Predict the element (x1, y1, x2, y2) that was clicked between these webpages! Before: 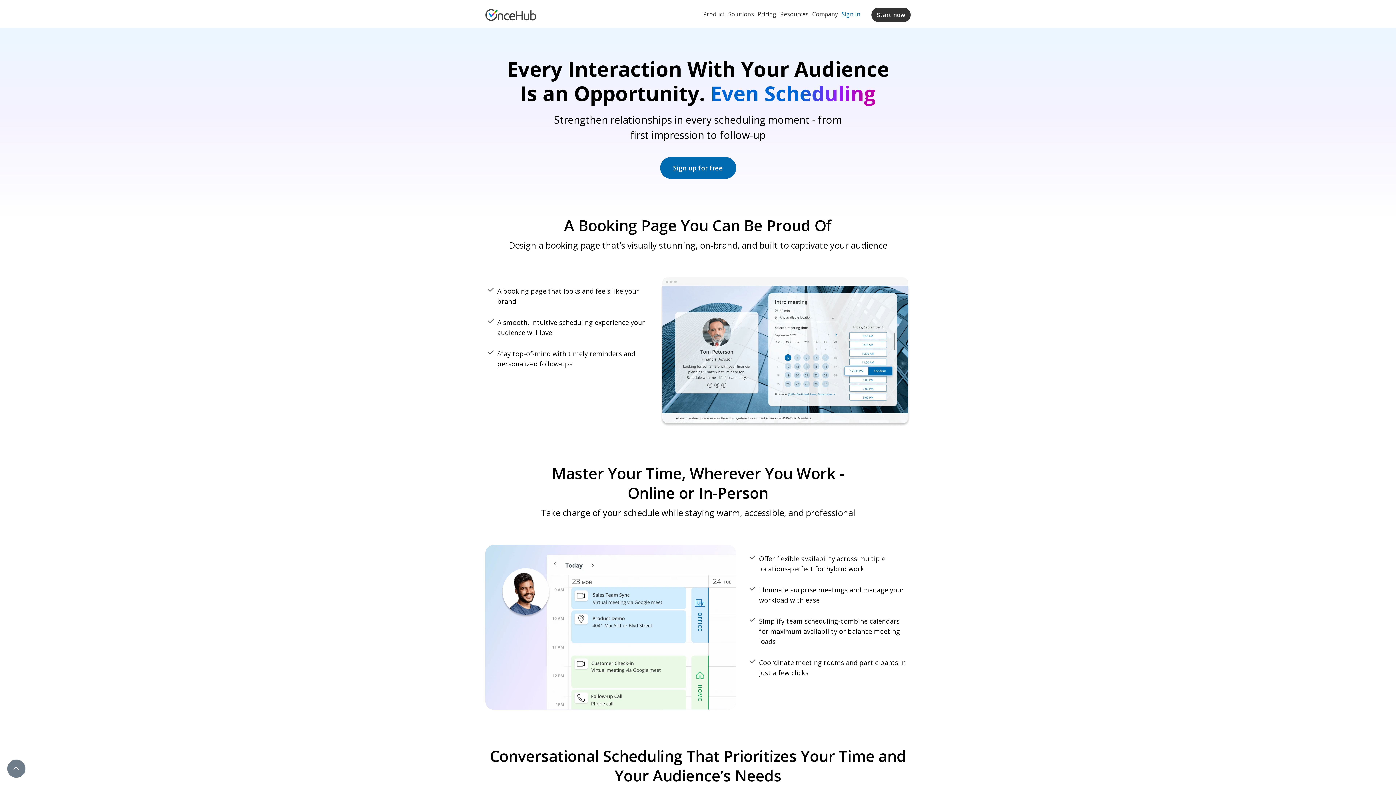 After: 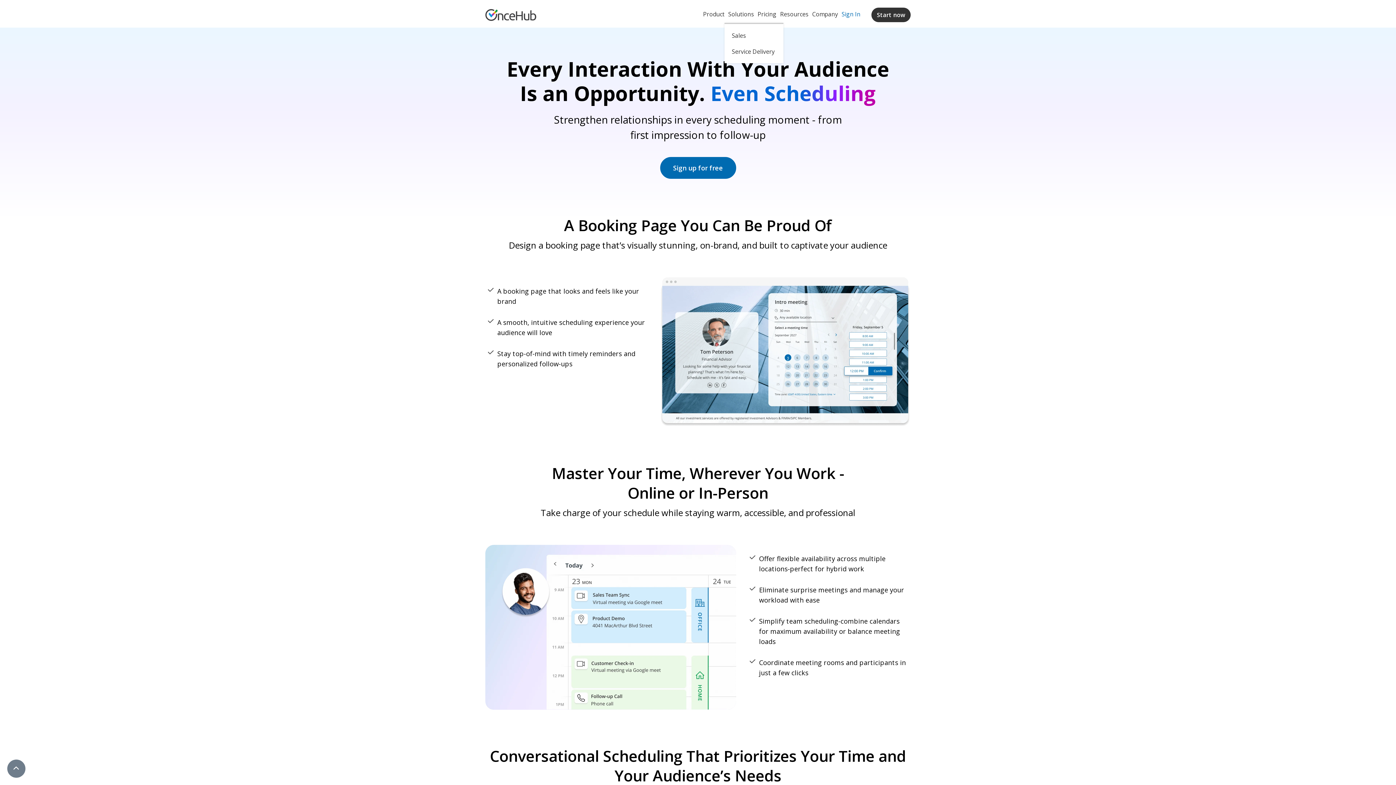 Action: bbox: (726, 5, 756, 24) label: Solutions